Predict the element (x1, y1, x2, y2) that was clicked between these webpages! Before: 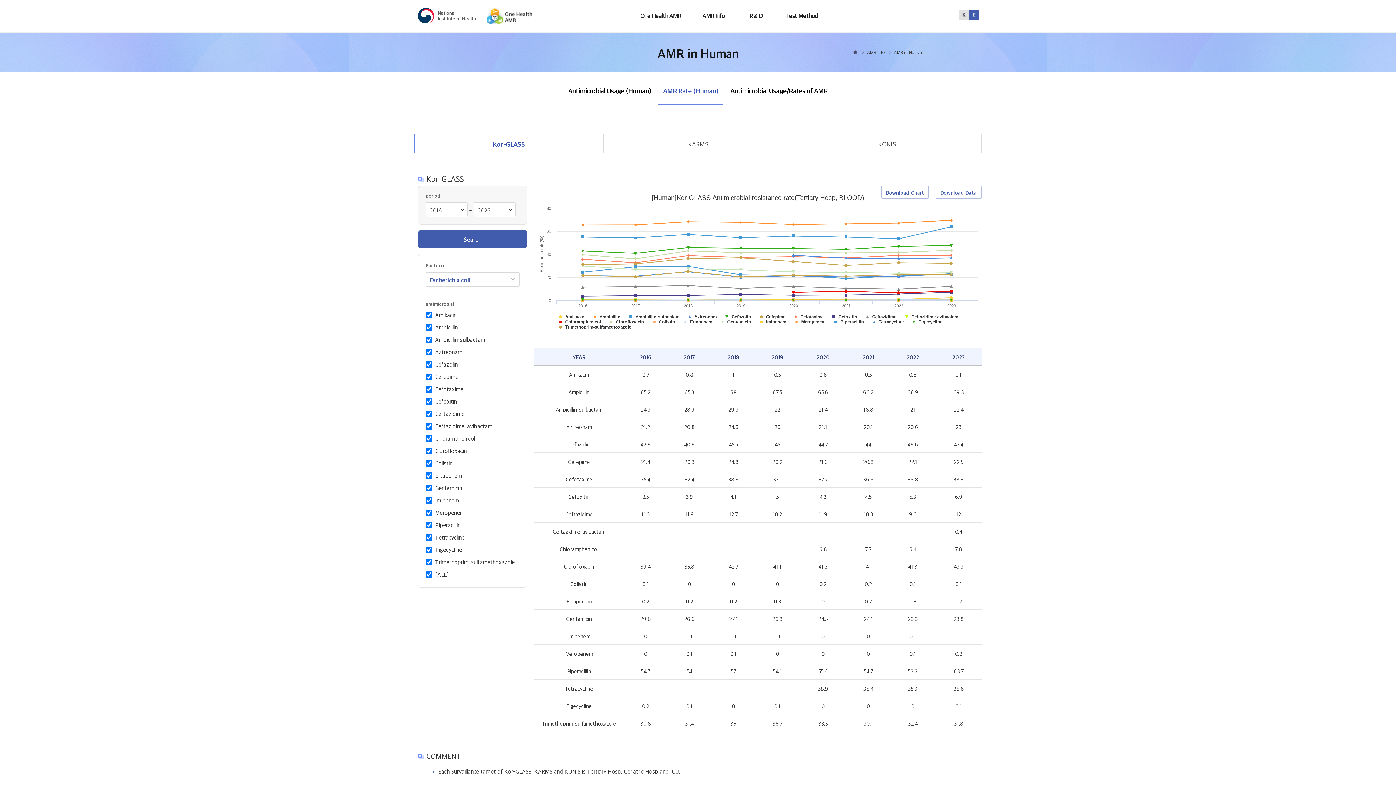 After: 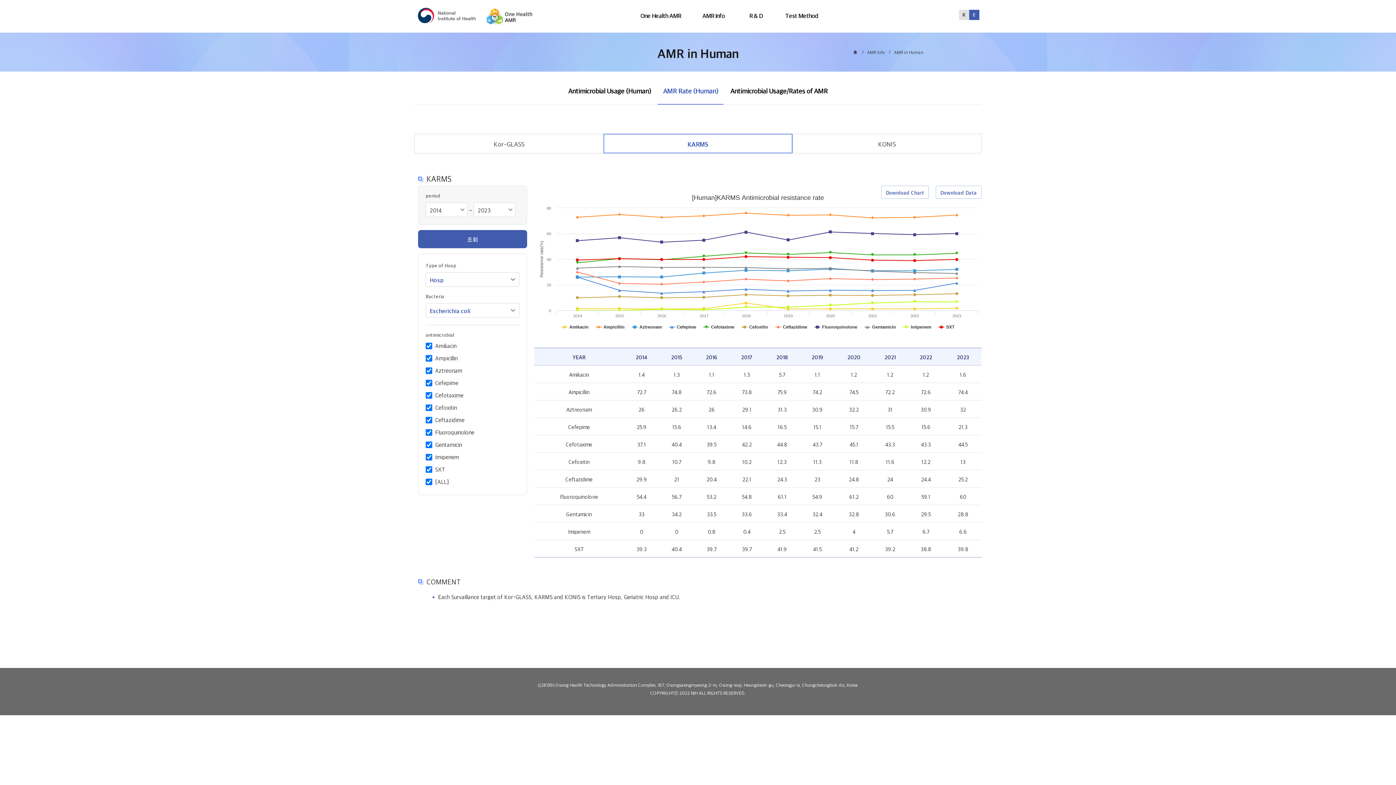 Action: label: KARMS bbox: (604, 134, 792, 153)